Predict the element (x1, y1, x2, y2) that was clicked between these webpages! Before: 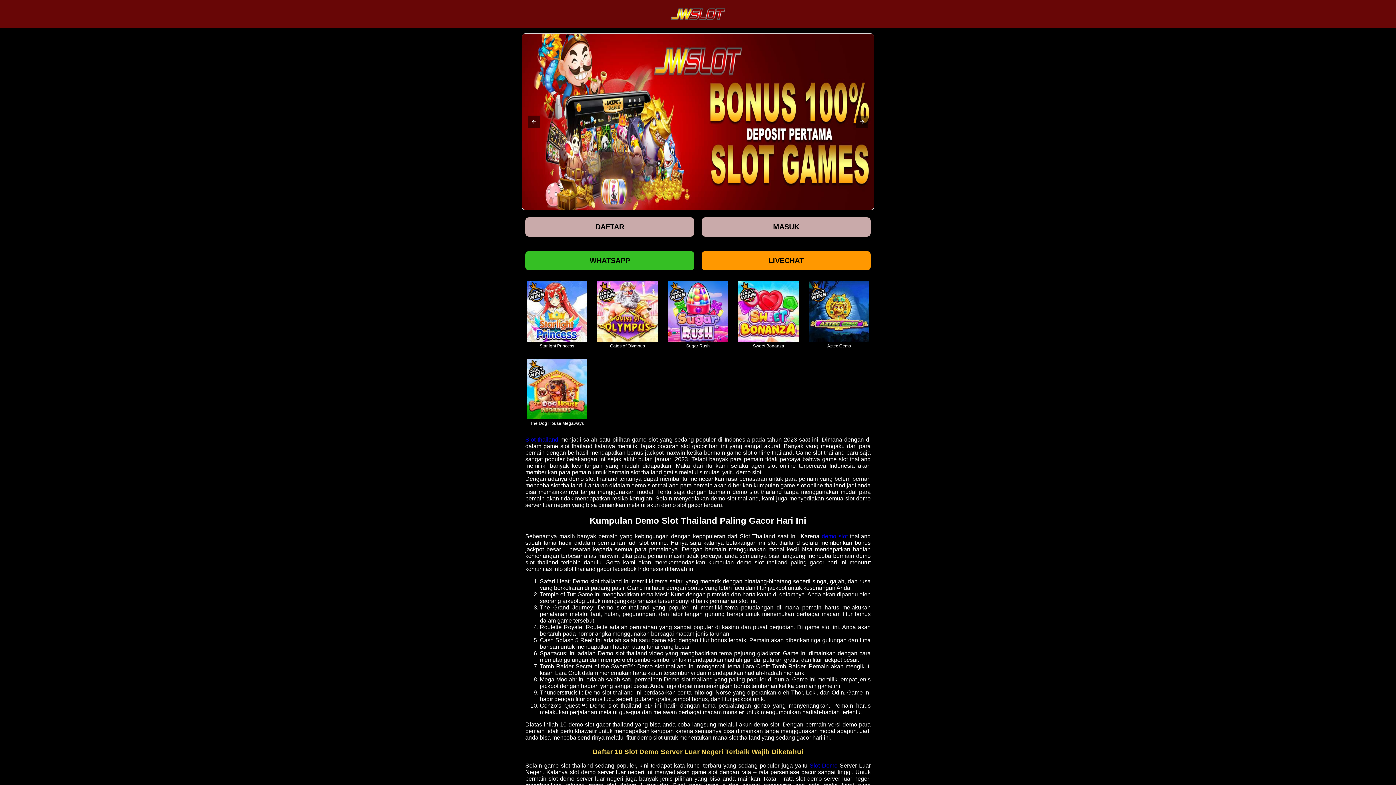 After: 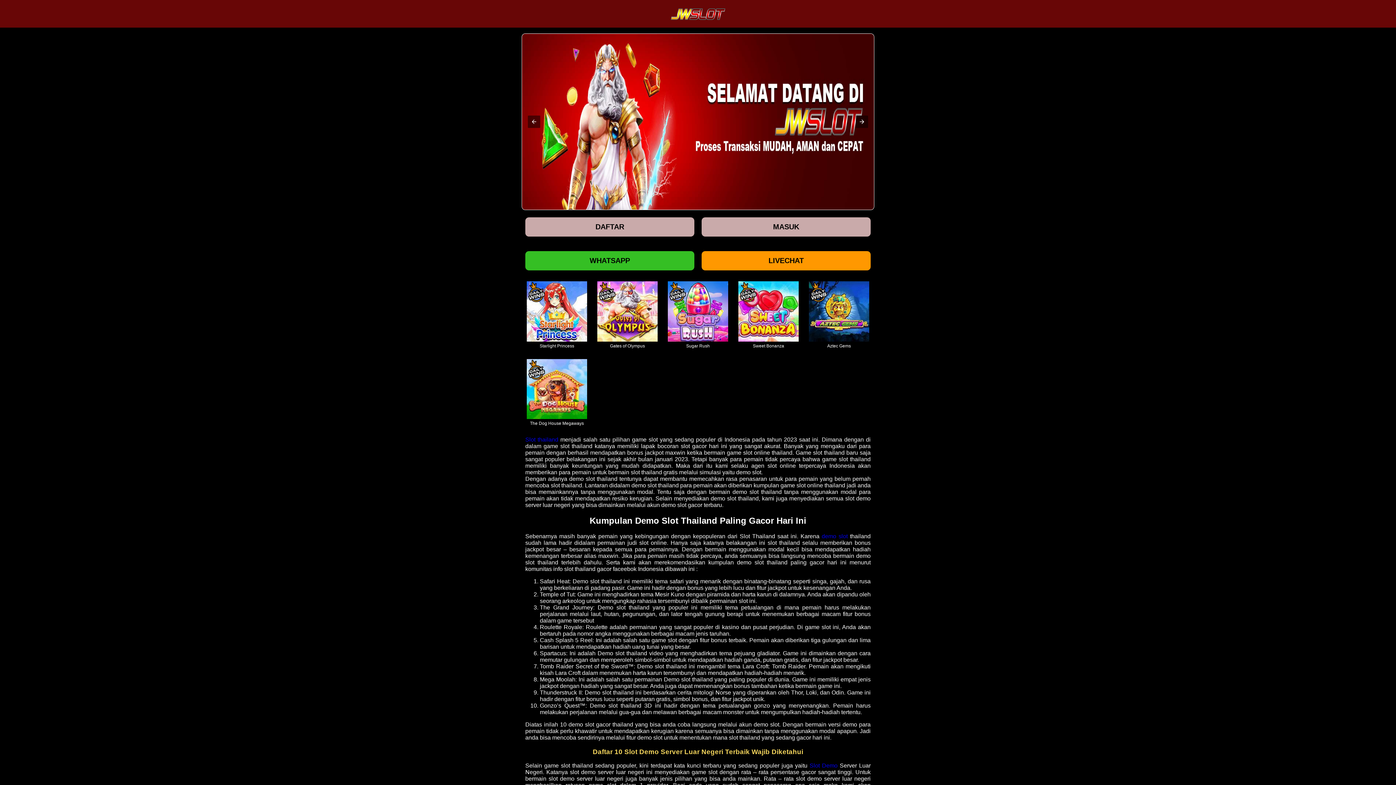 Action: label: demo slot bbox: (821, 533, 847, 539)